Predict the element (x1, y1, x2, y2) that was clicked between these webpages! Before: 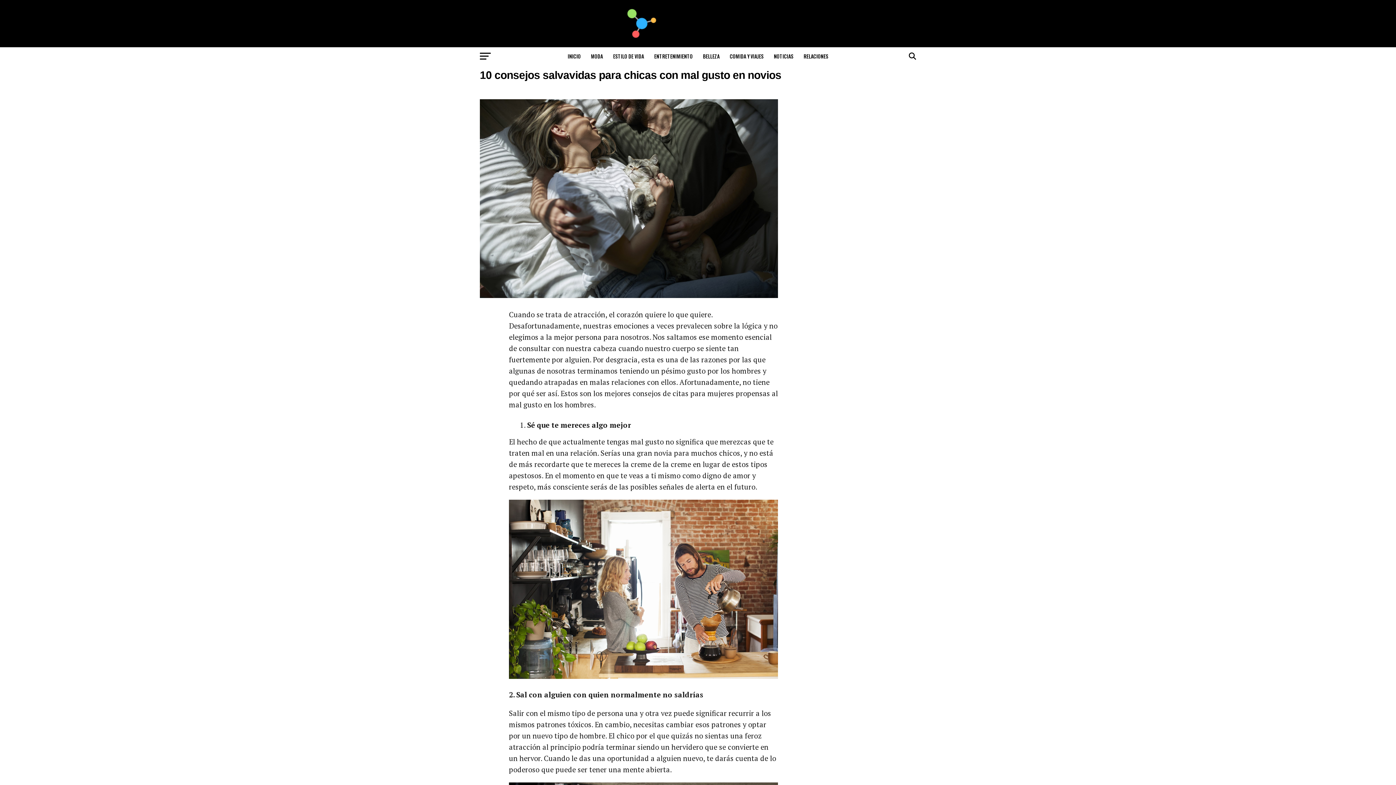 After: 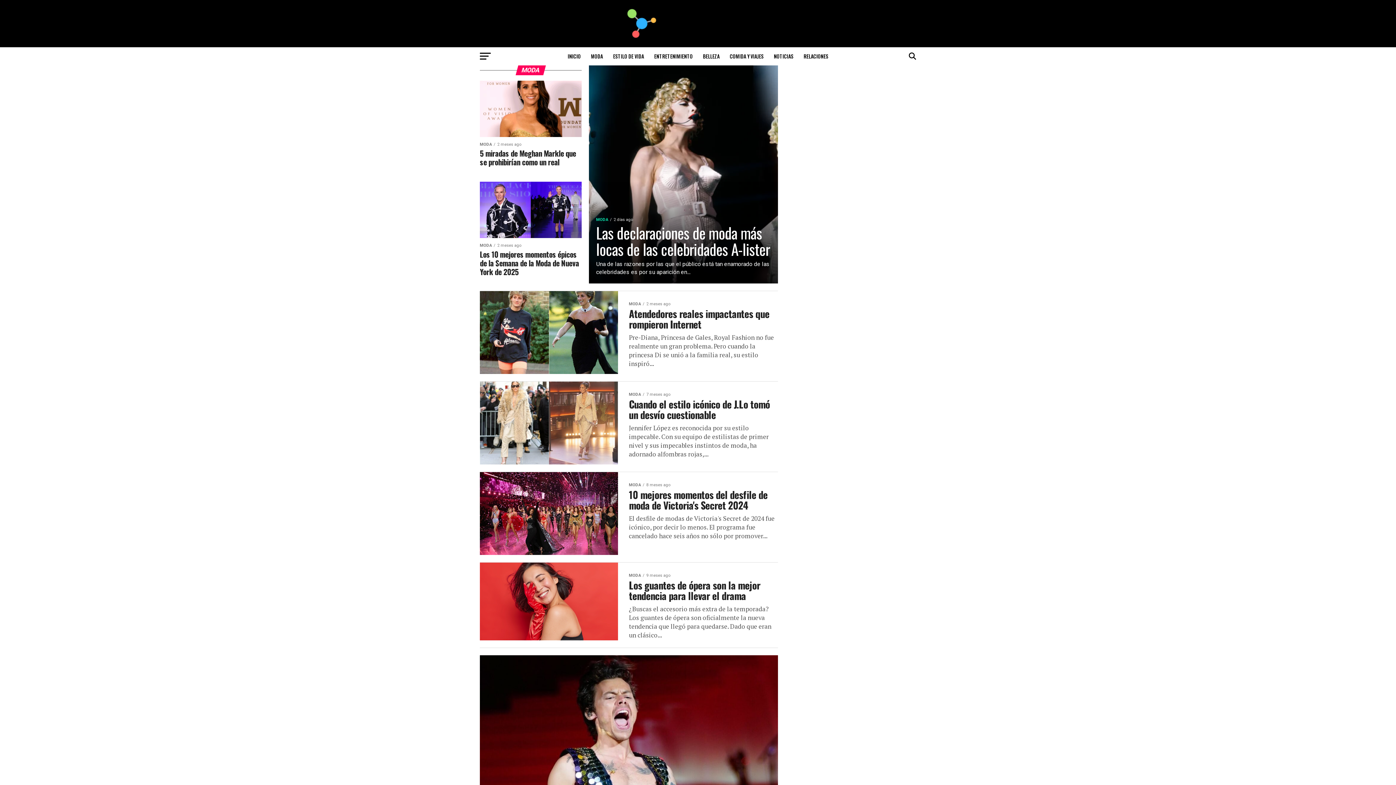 Action: label: MODA bbox: (586, 47, 607, 65)